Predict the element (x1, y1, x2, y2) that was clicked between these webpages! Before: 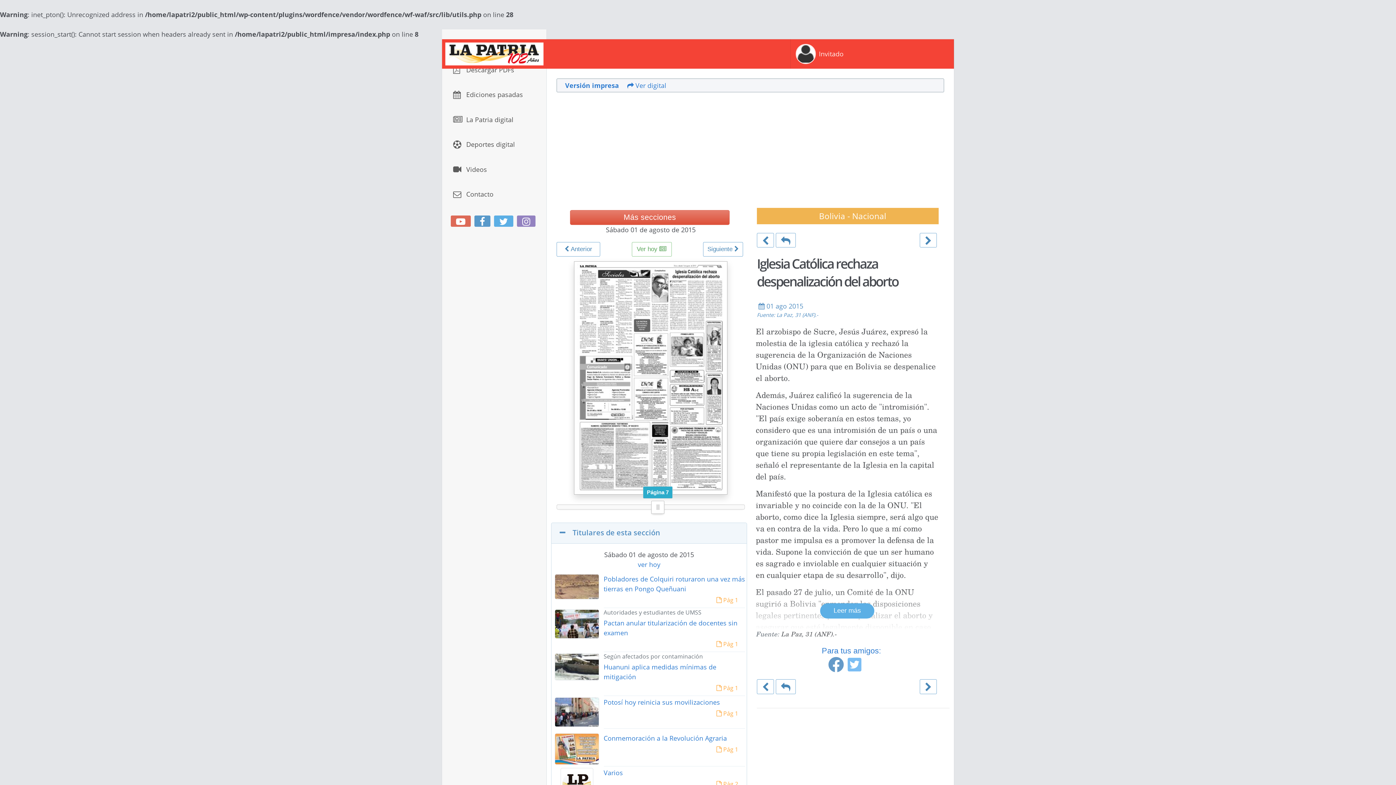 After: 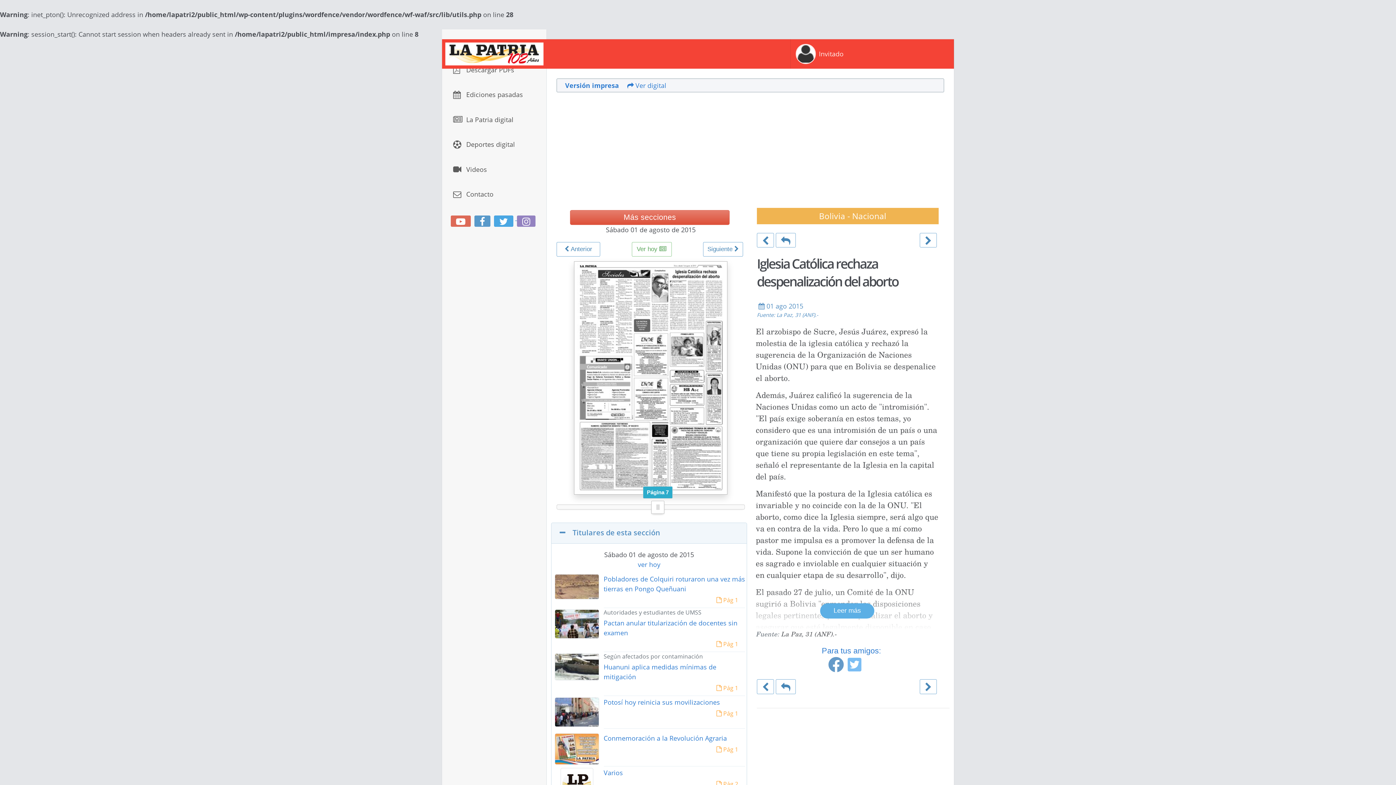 Action: bbox: (494, 215, 513, 227)